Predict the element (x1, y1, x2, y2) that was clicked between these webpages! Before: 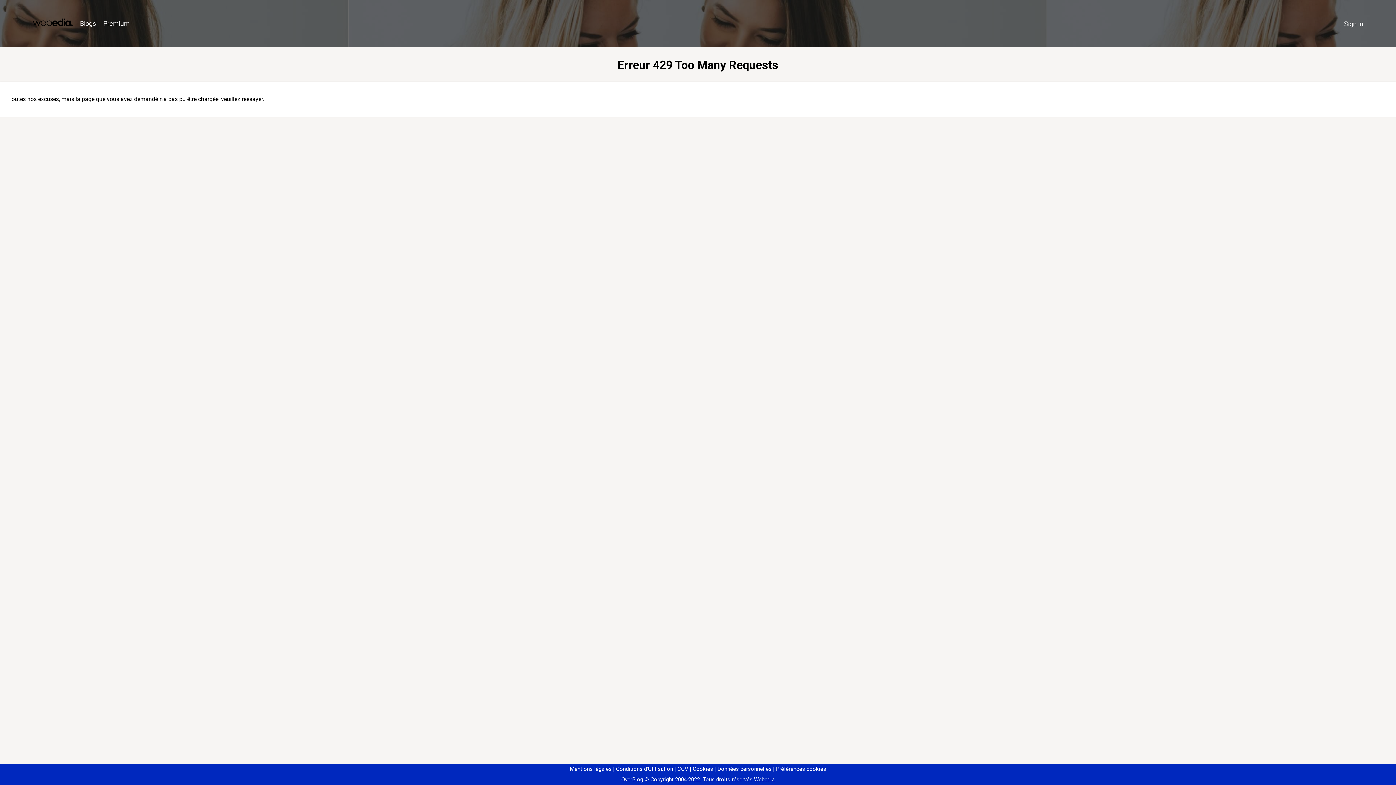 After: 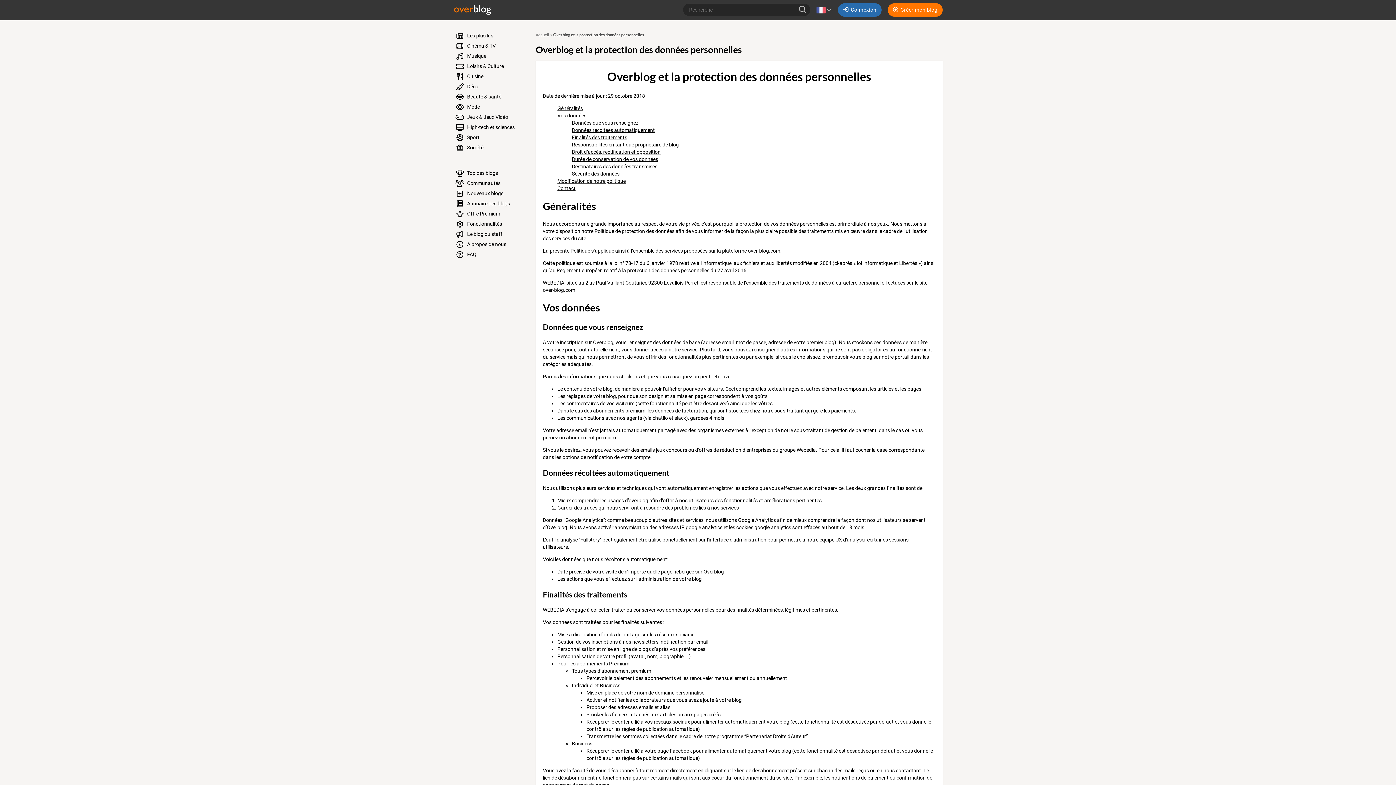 Action: label: Données personnelles bbox: (714, 766, 771, 772)